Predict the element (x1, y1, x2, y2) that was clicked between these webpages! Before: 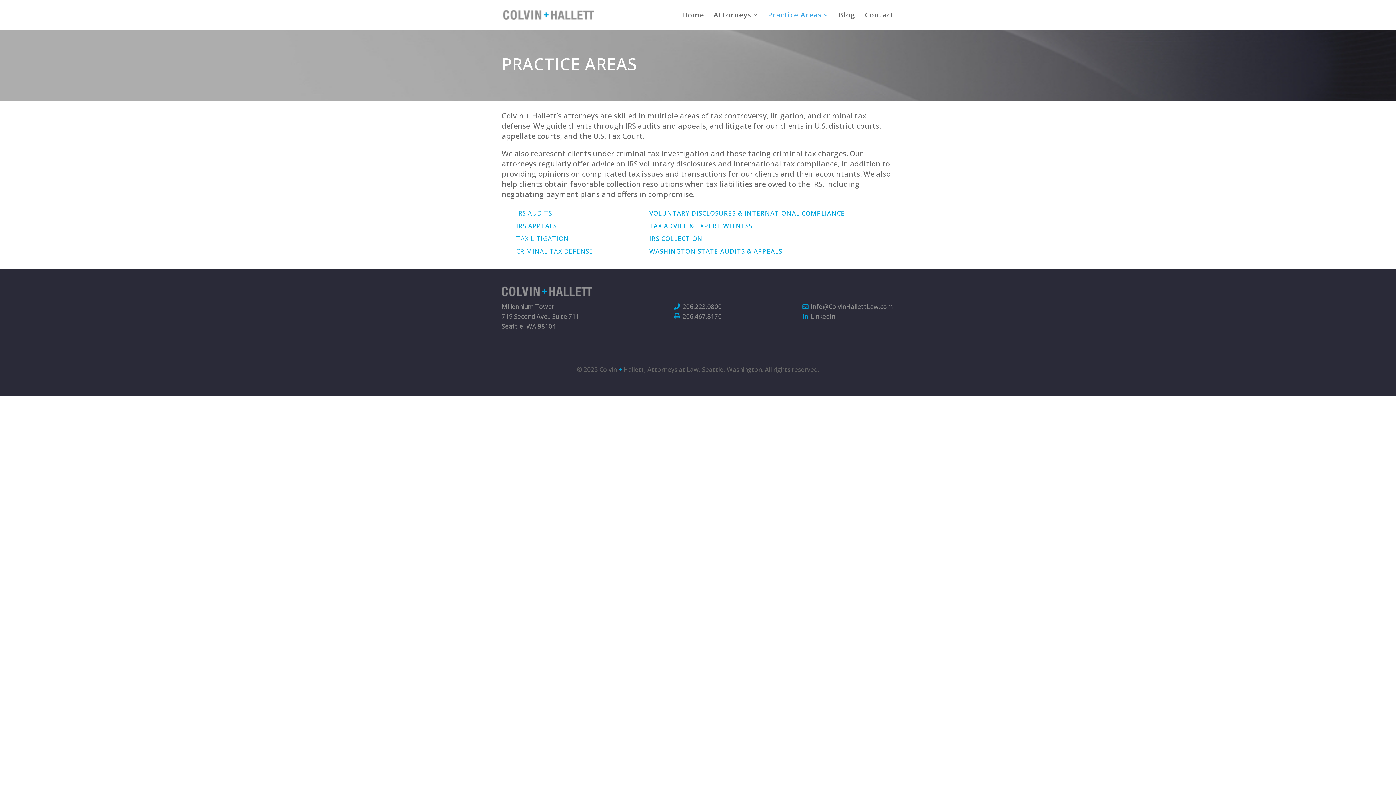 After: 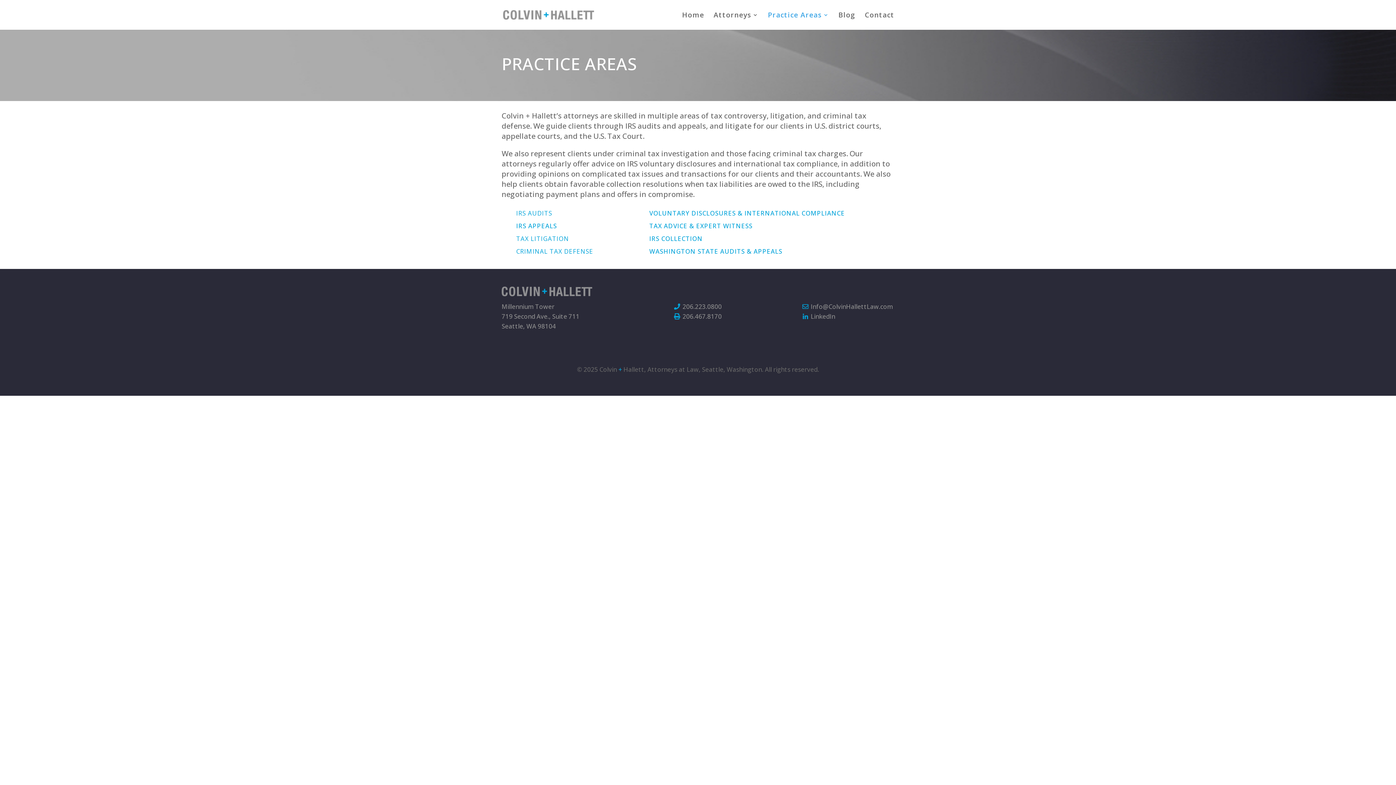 Action: label: Info@ColvinHallettLaw.com bbox: (810, 302, 893, 310)